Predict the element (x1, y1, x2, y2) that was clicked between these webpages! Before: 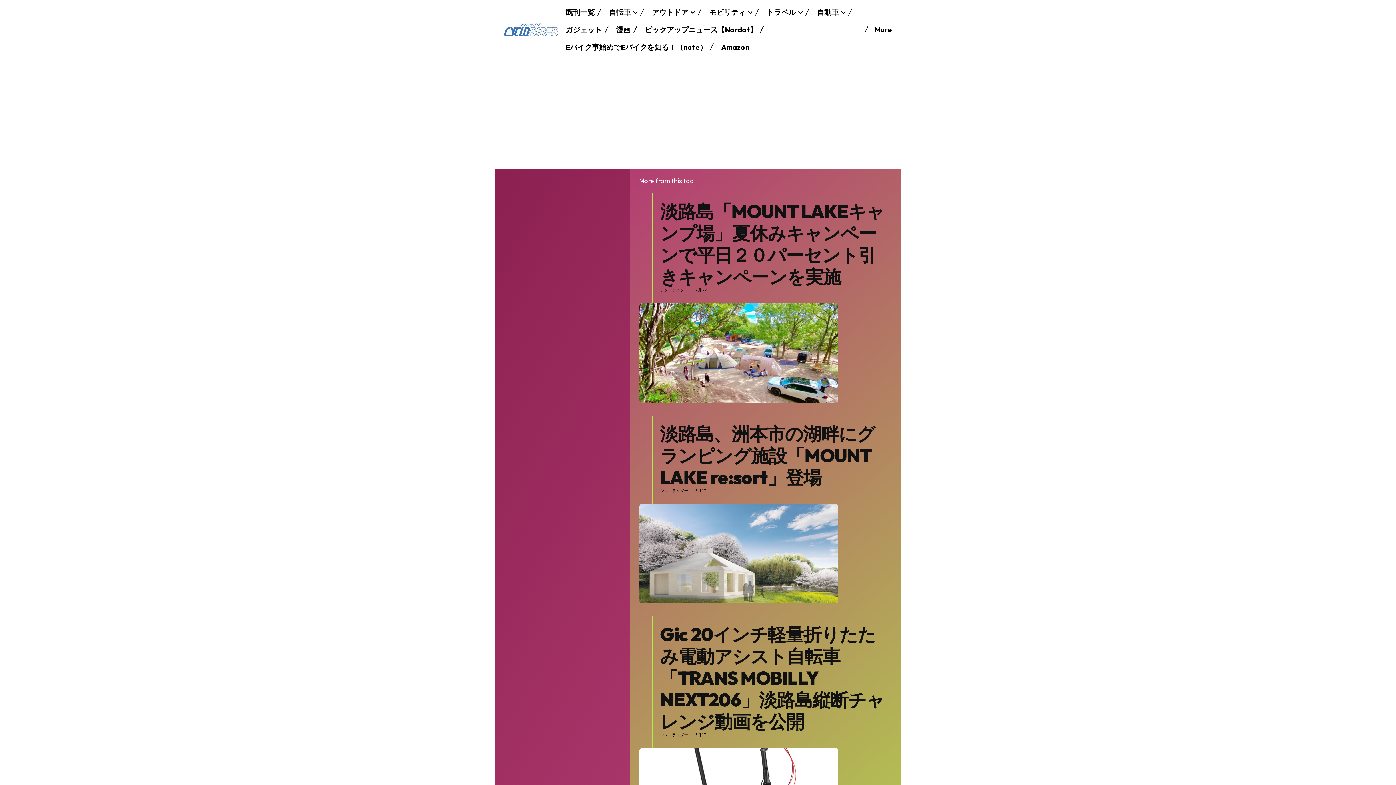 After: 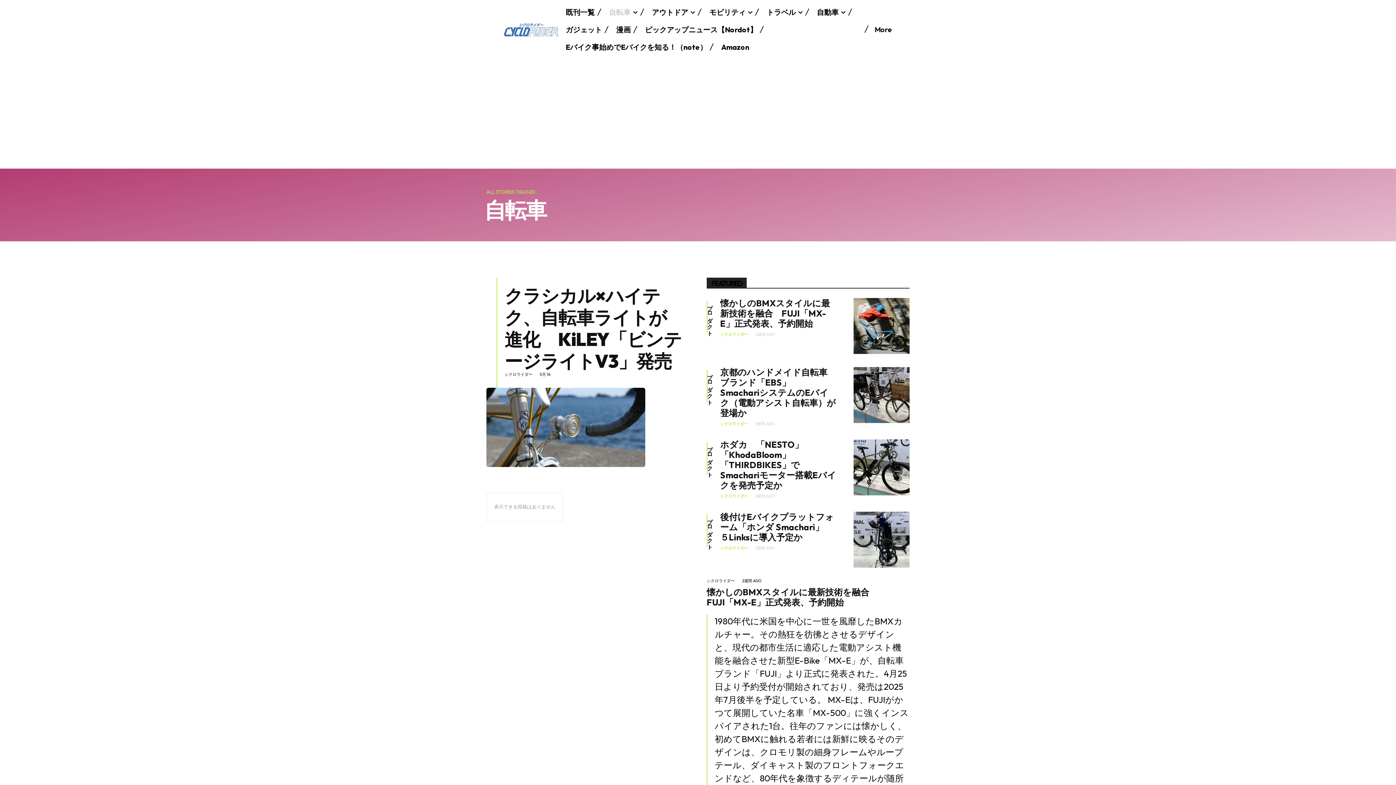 Action: label: 自転車 bbox: (609, 3, 637, 21)